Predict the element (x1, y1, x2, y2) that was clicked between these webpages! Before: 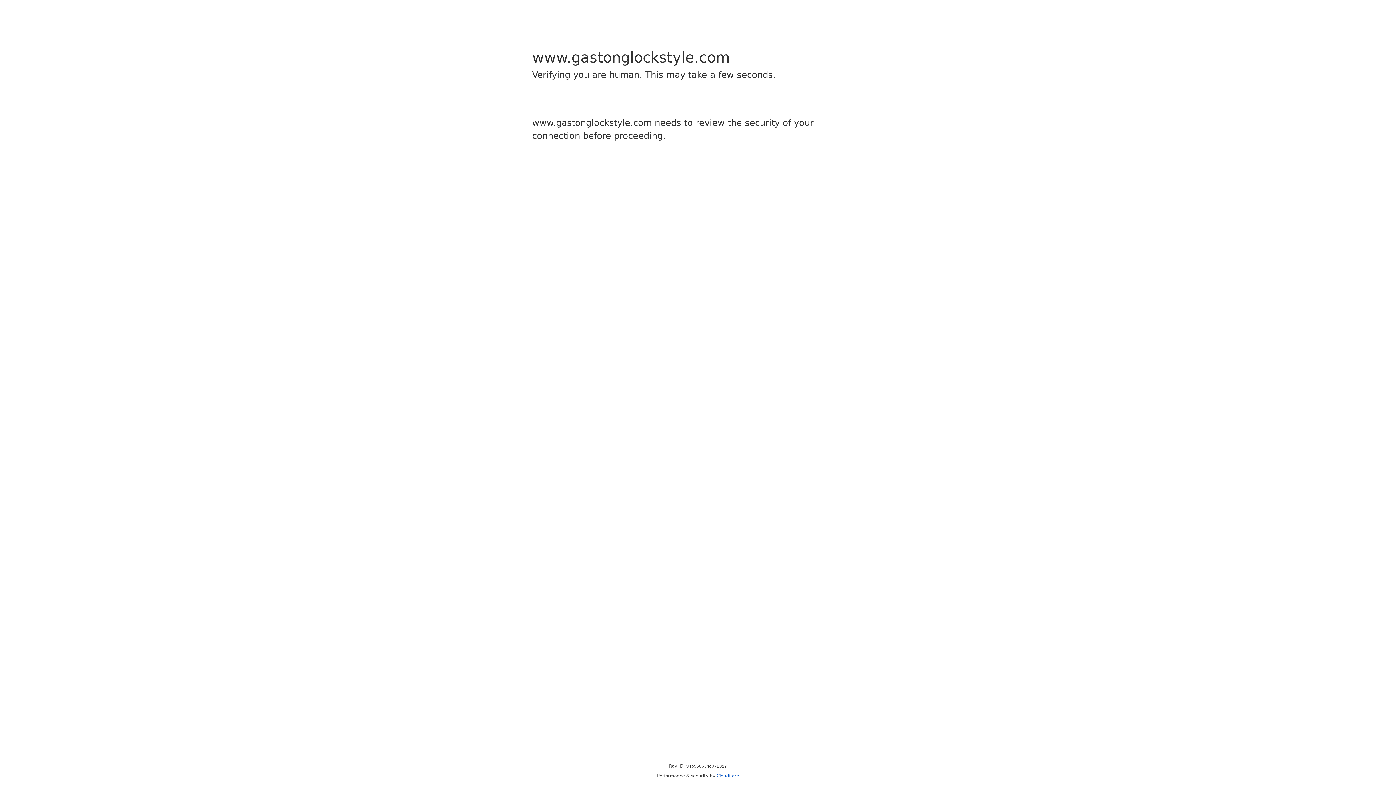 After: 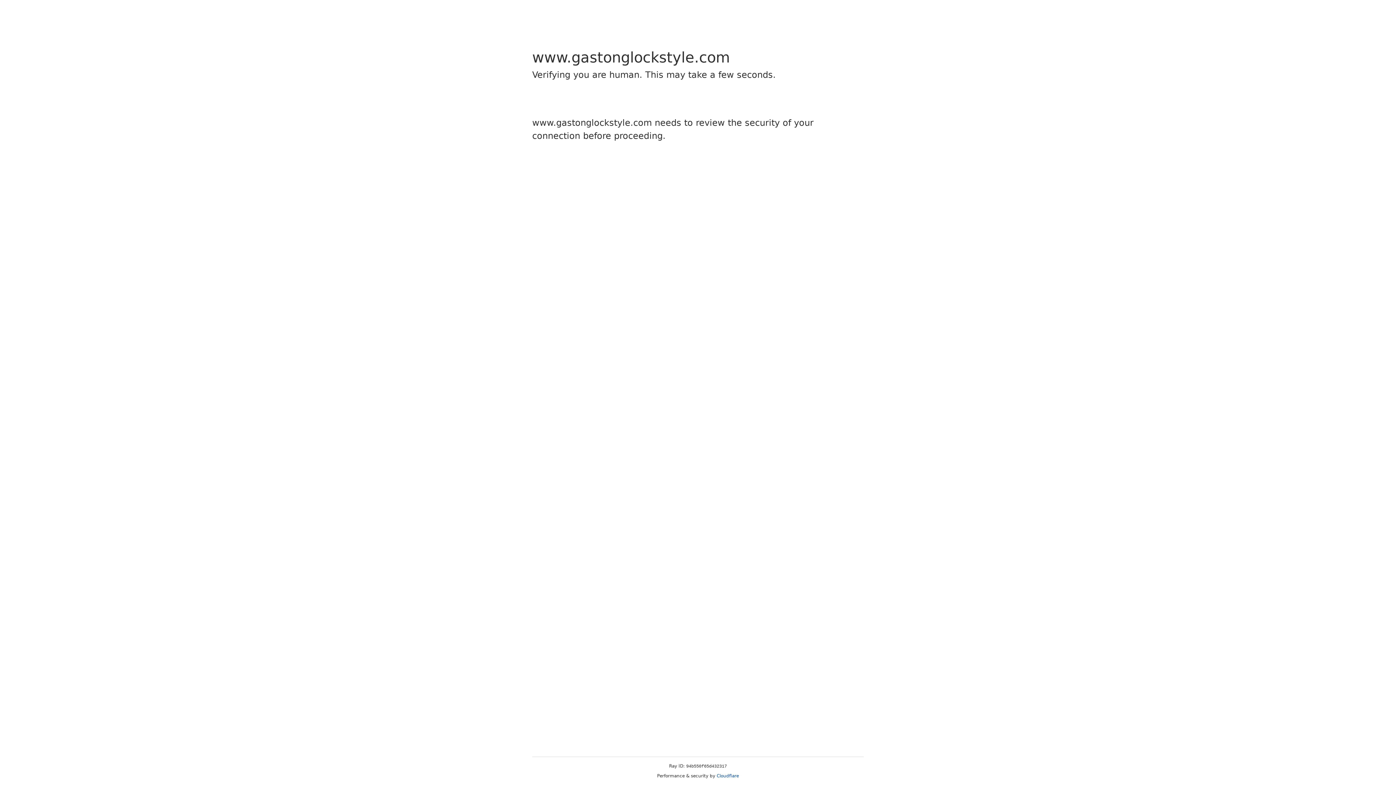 Action: bbox: (716, 773, 739, 778) label: Cloudflare